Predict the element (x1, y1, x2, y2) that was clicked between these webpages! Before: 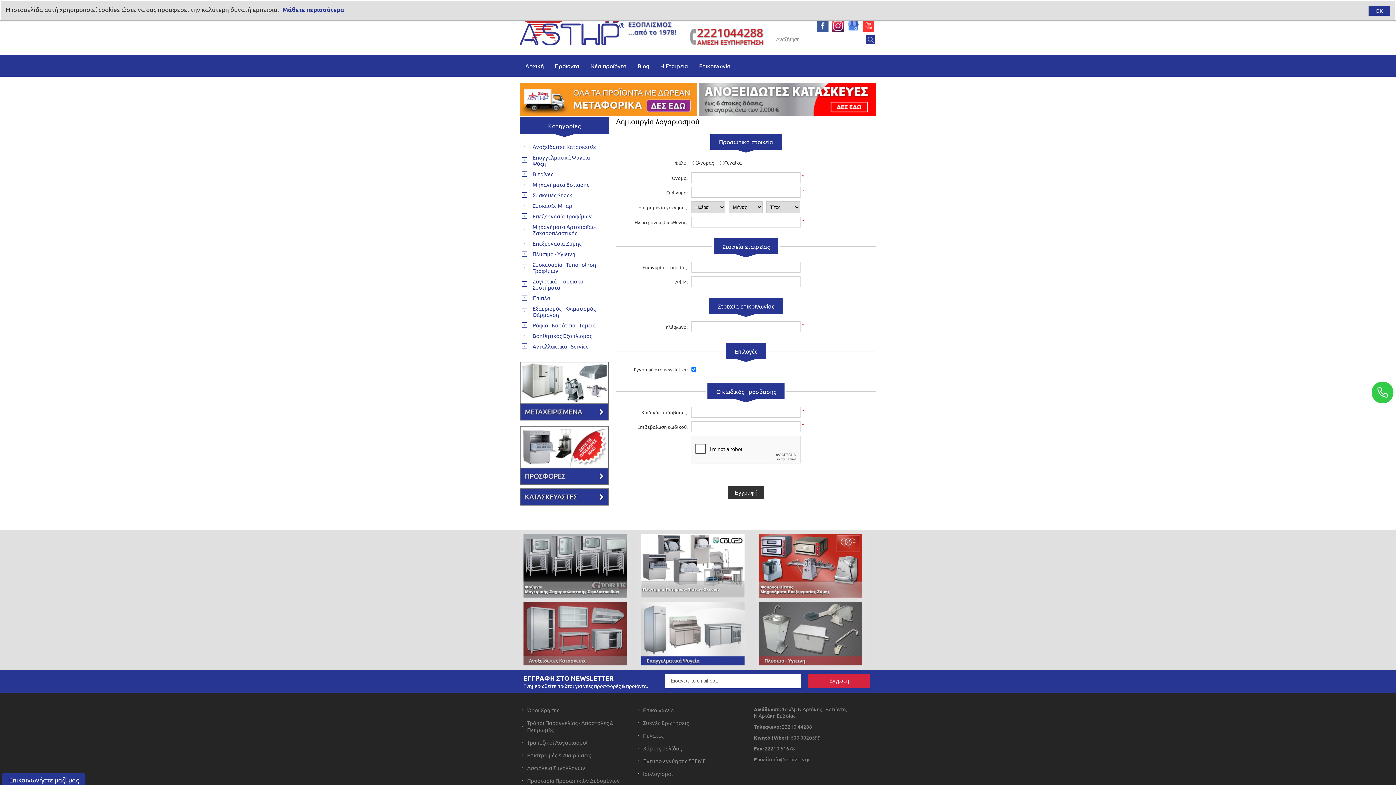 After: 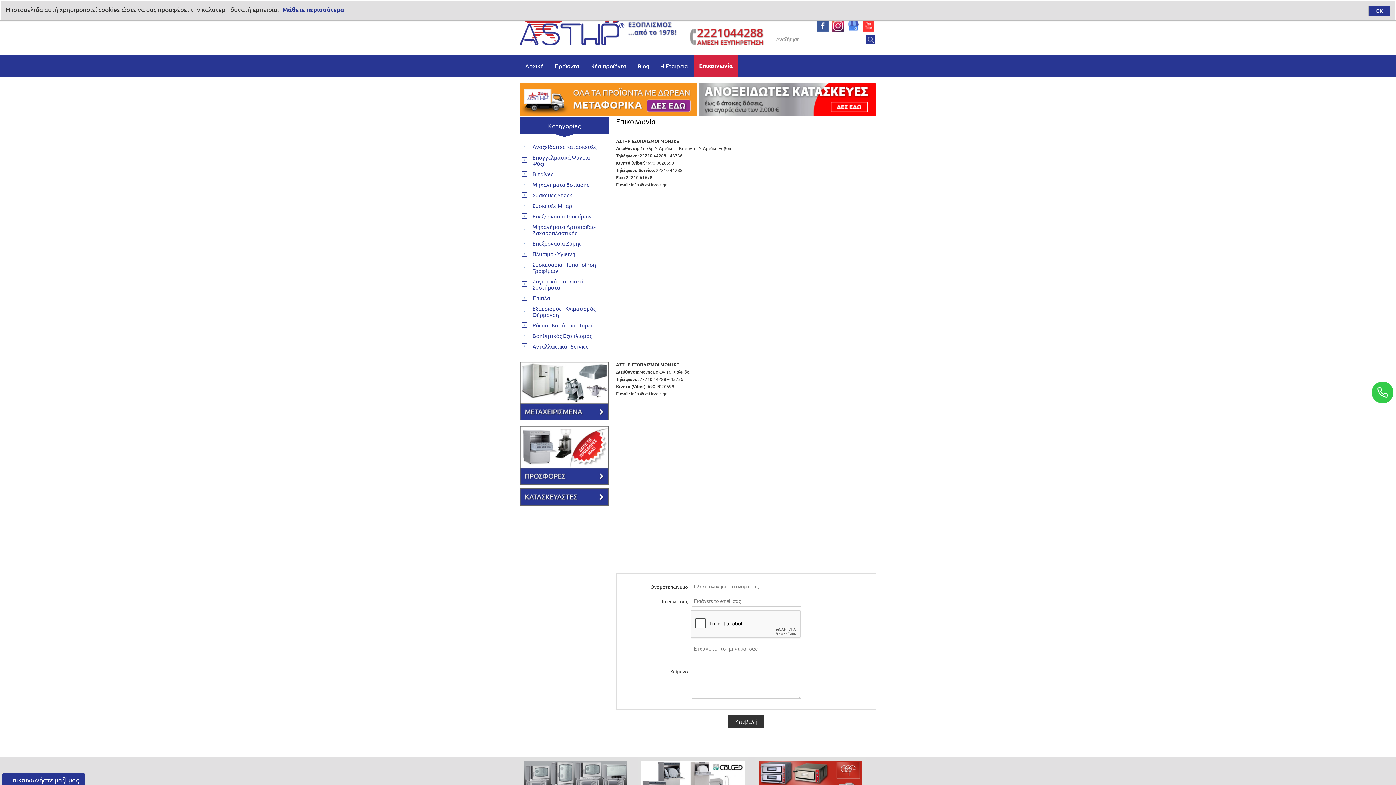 Action: label: Επικοινωνήστε μαζί μας bbox: (9, 776, 78, 784)